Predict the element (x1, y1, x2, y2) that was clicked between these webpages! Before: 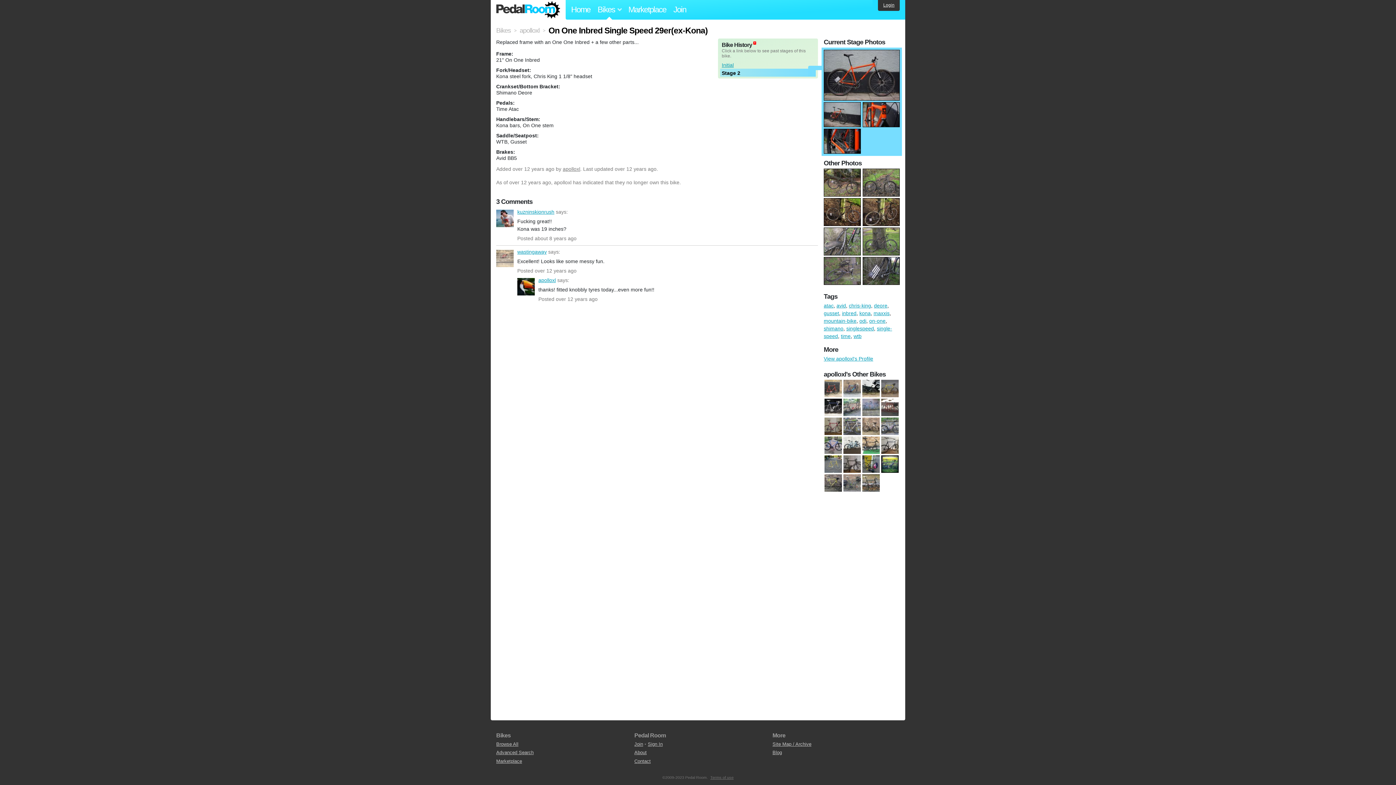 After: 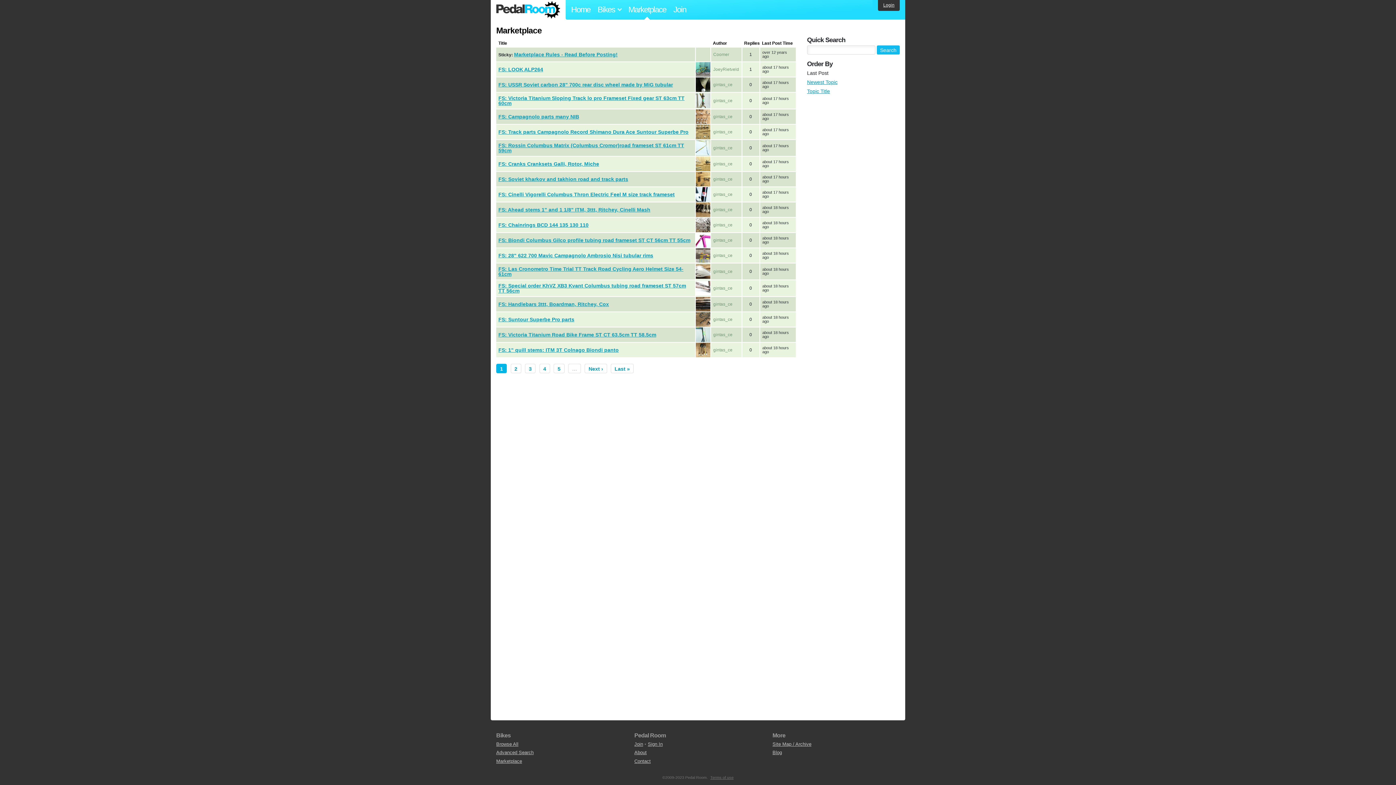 Action: bbox: (622, 0, 672, 19) label: Marketplace